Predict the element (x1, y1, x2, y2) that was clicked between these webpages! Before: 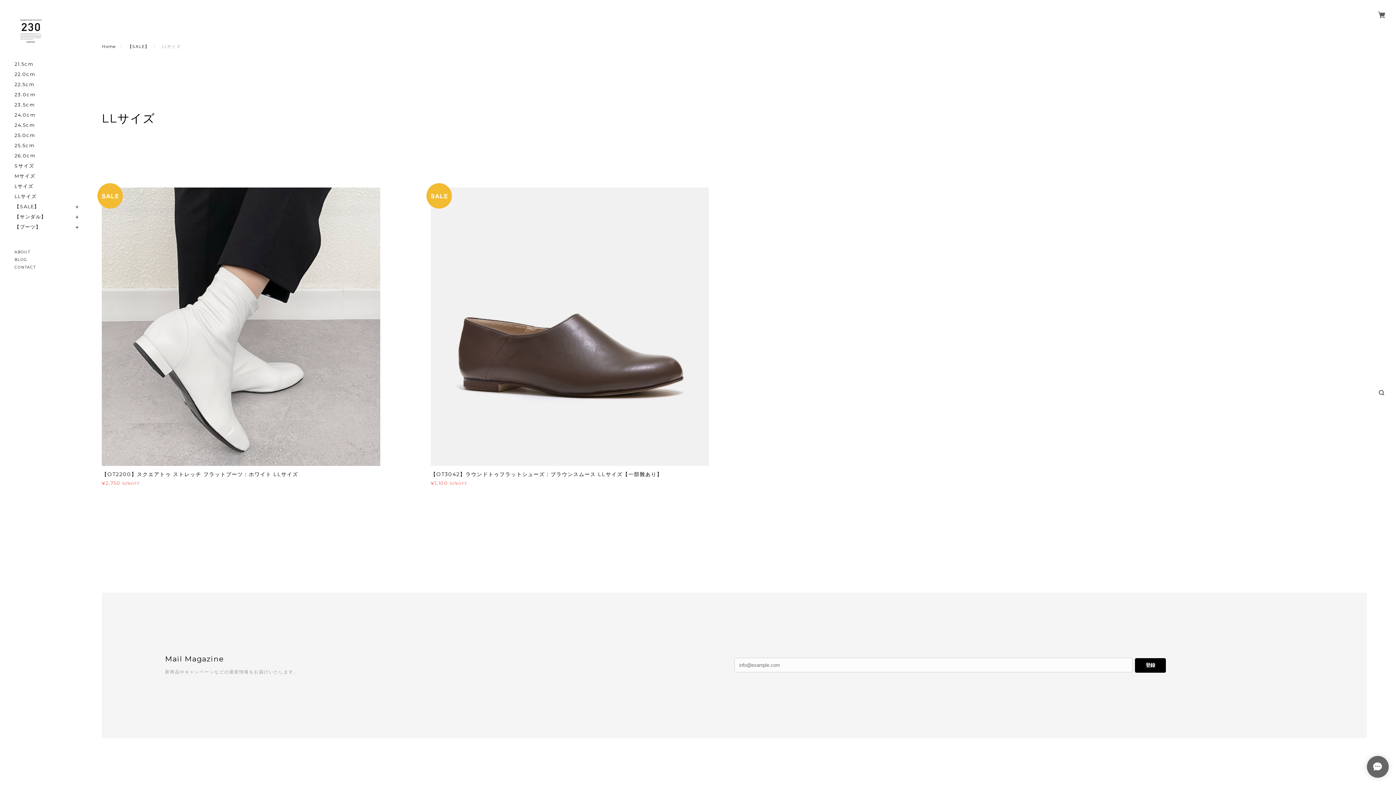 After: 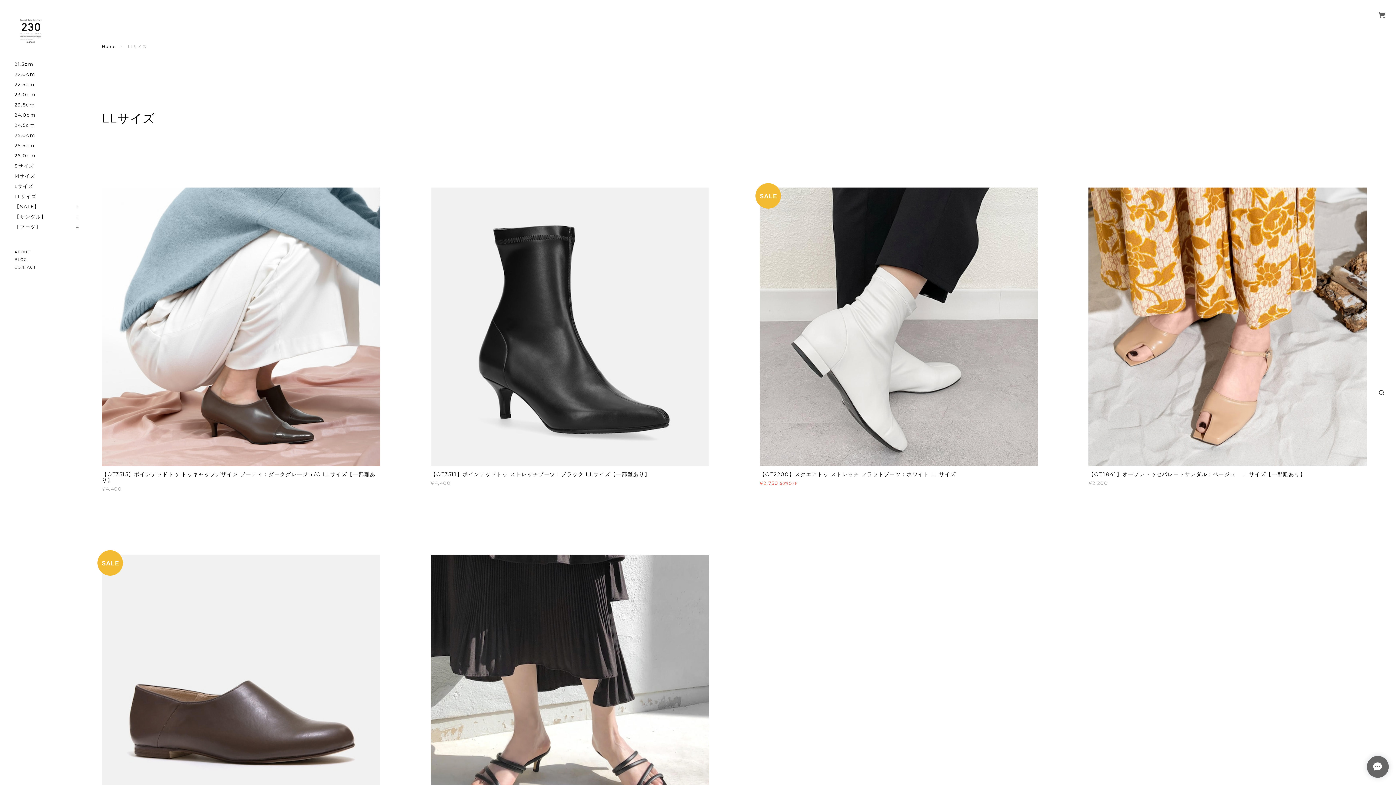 Action: bbox: (14, 194, 36, 198) label: LLサイズ